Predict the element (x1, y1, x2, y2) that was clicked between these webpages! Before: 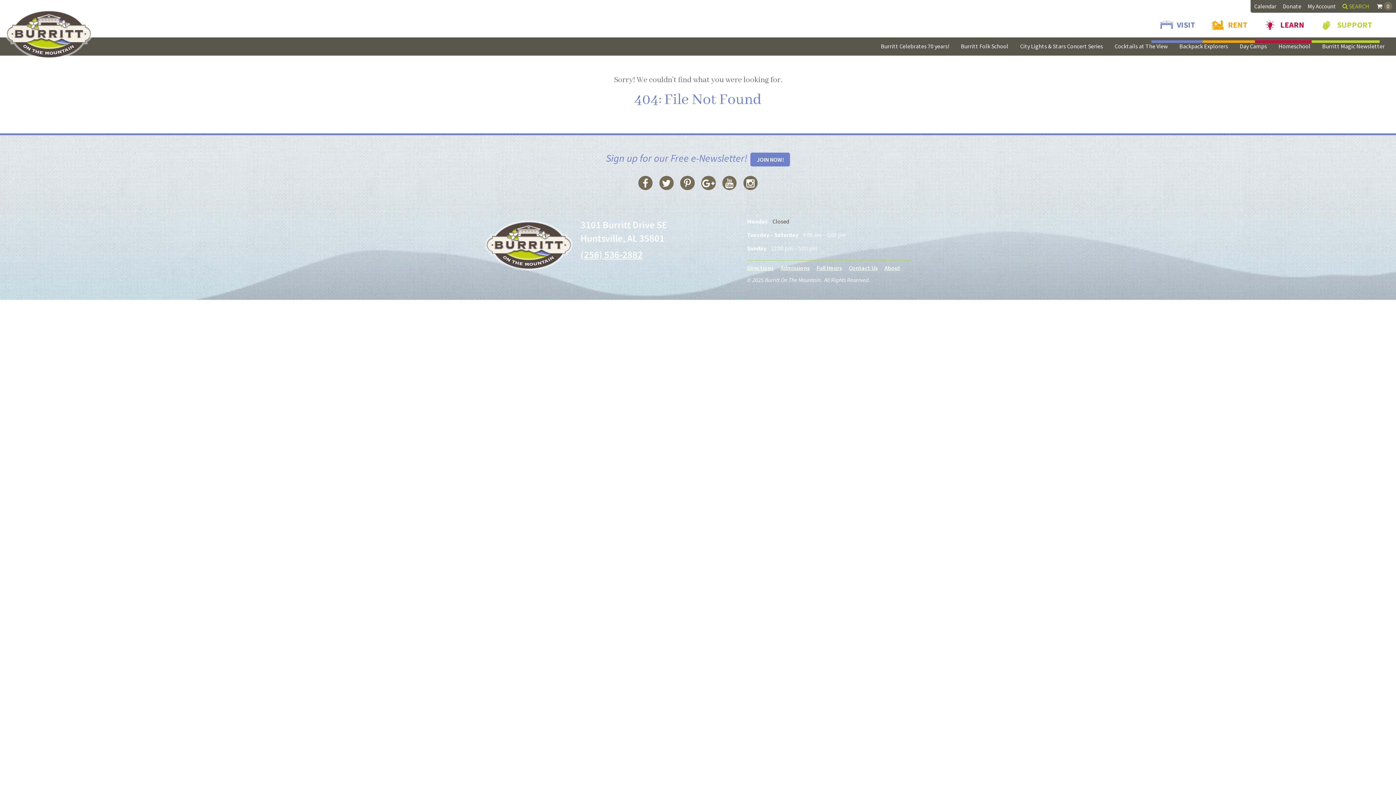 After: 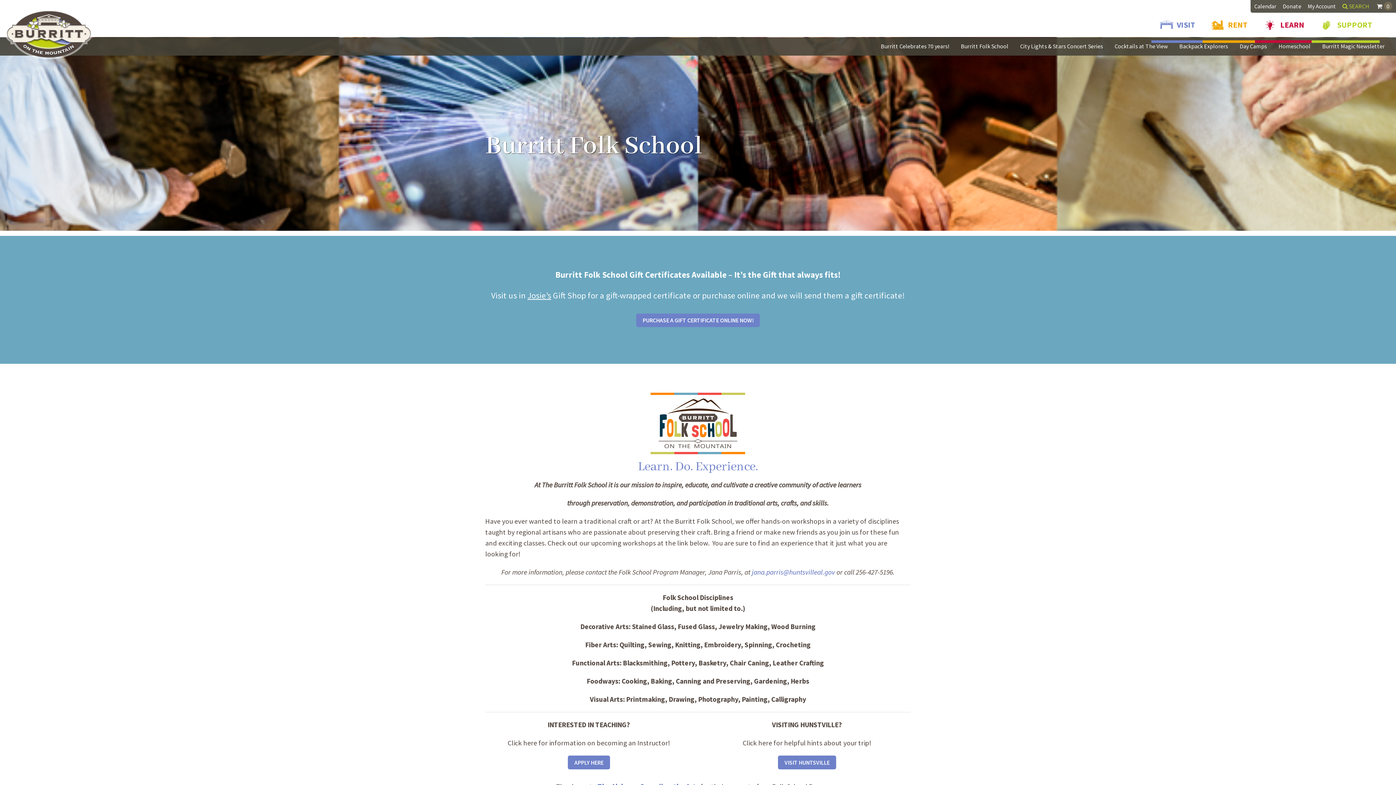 Action: label: Burritt Folk School bbox: (955, 42, 1014, 49)